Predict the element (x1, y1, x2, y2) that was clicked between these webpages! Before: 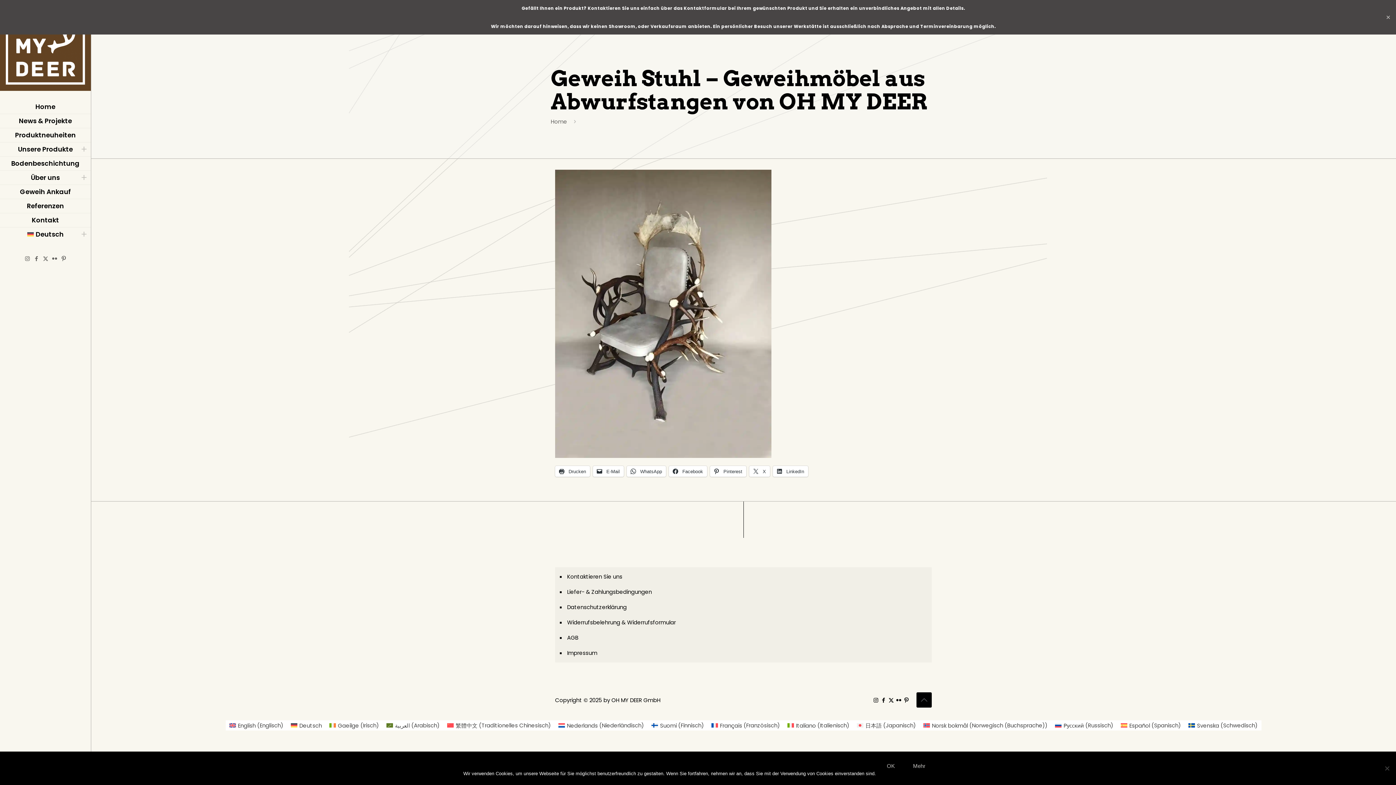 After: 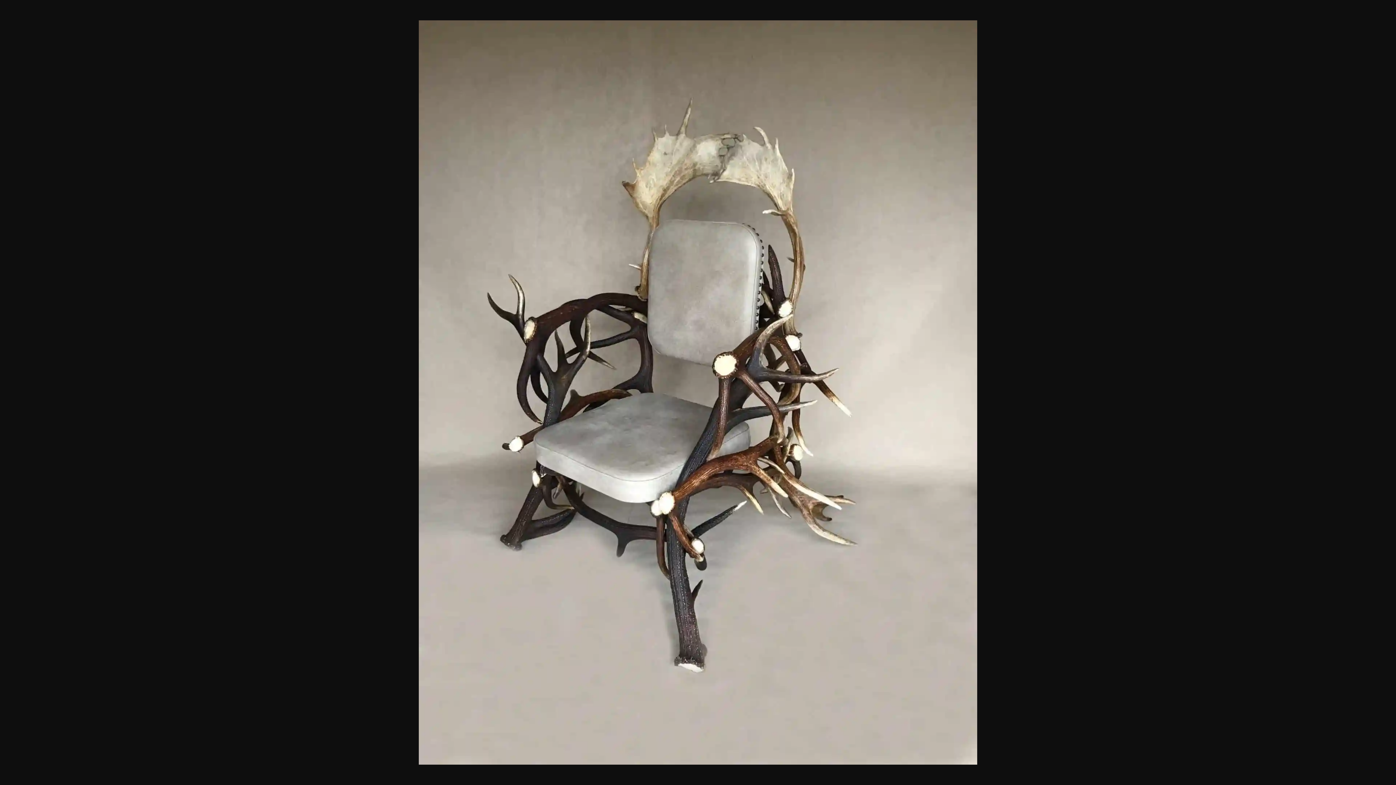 Action: bbox: (555, 452, 771, 460)